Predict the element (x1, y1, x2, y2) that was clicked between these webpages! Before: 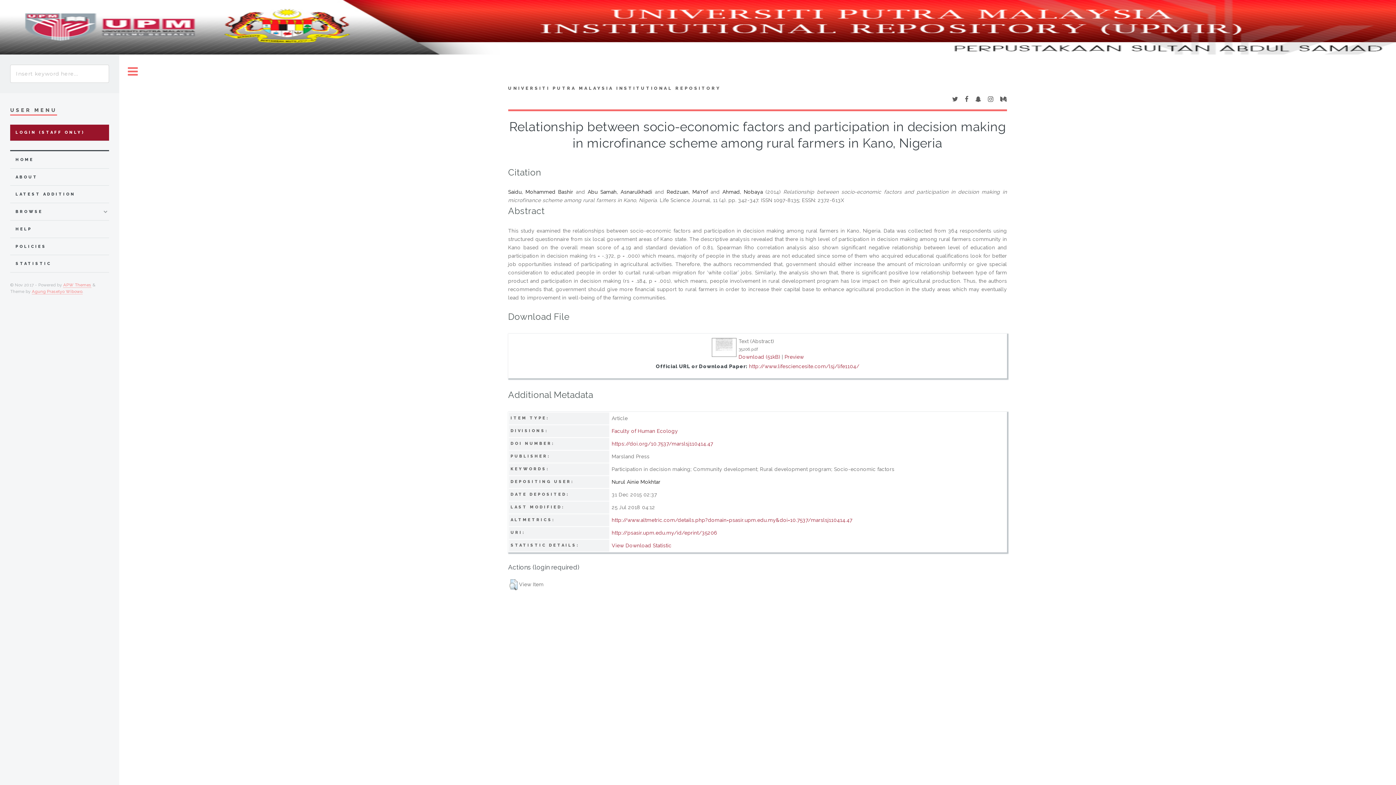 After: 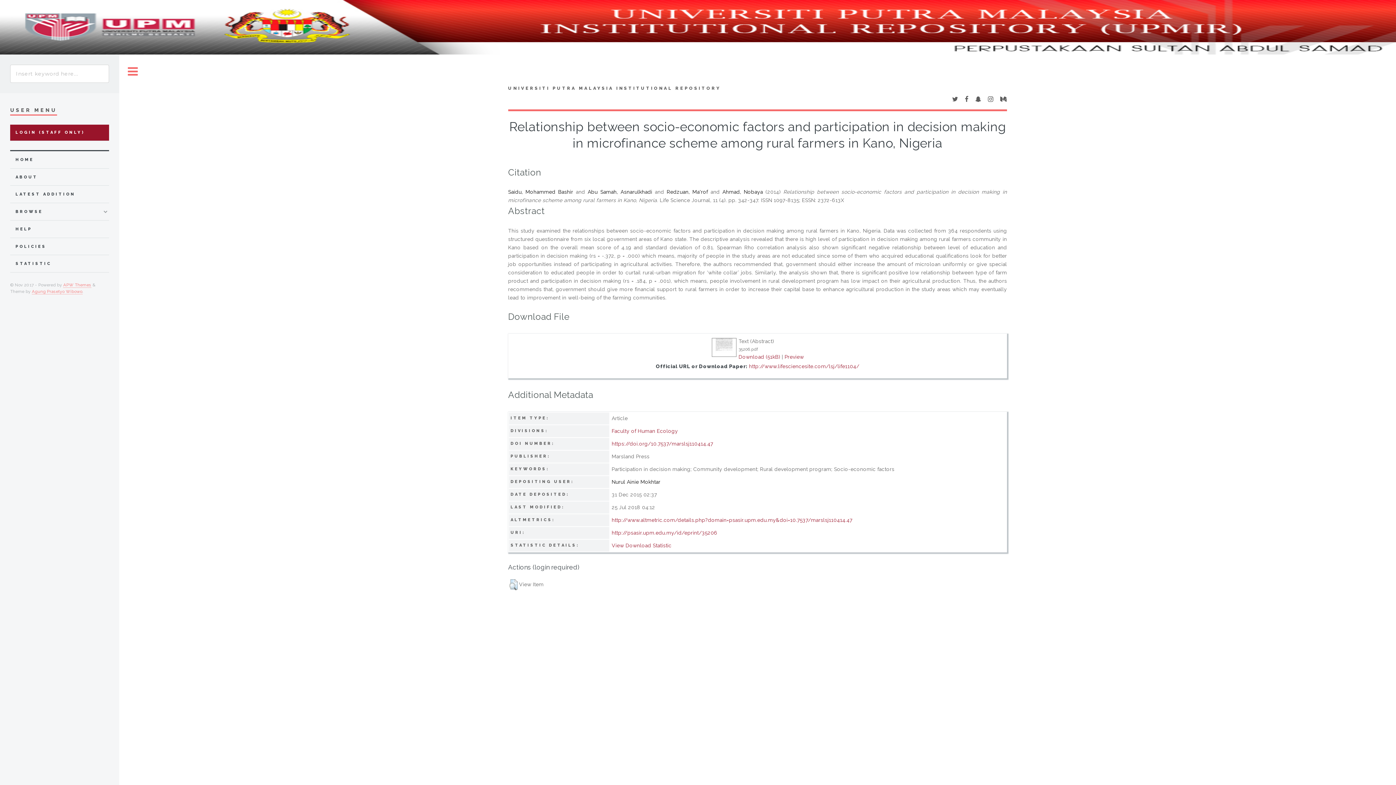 Action: bbox: (965, 96, 968, 102)